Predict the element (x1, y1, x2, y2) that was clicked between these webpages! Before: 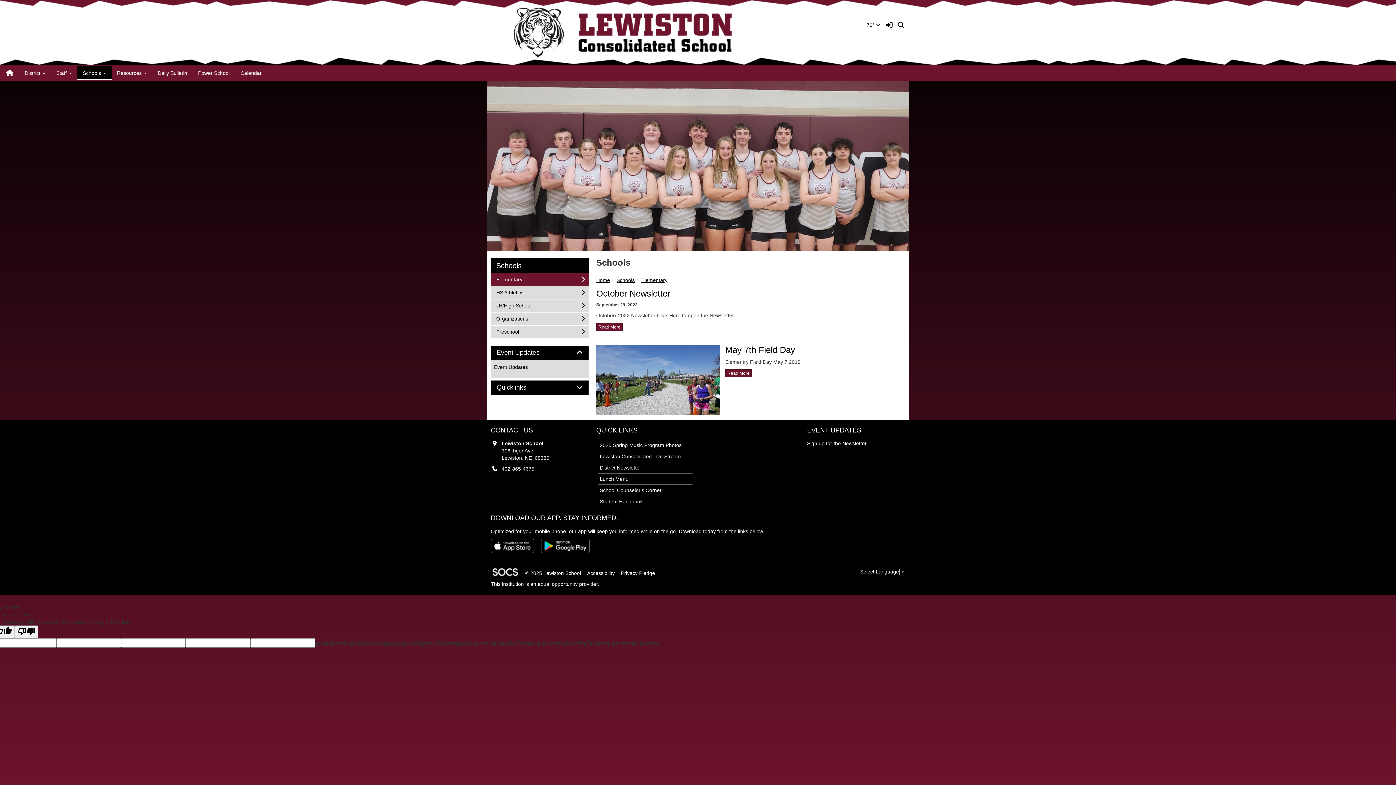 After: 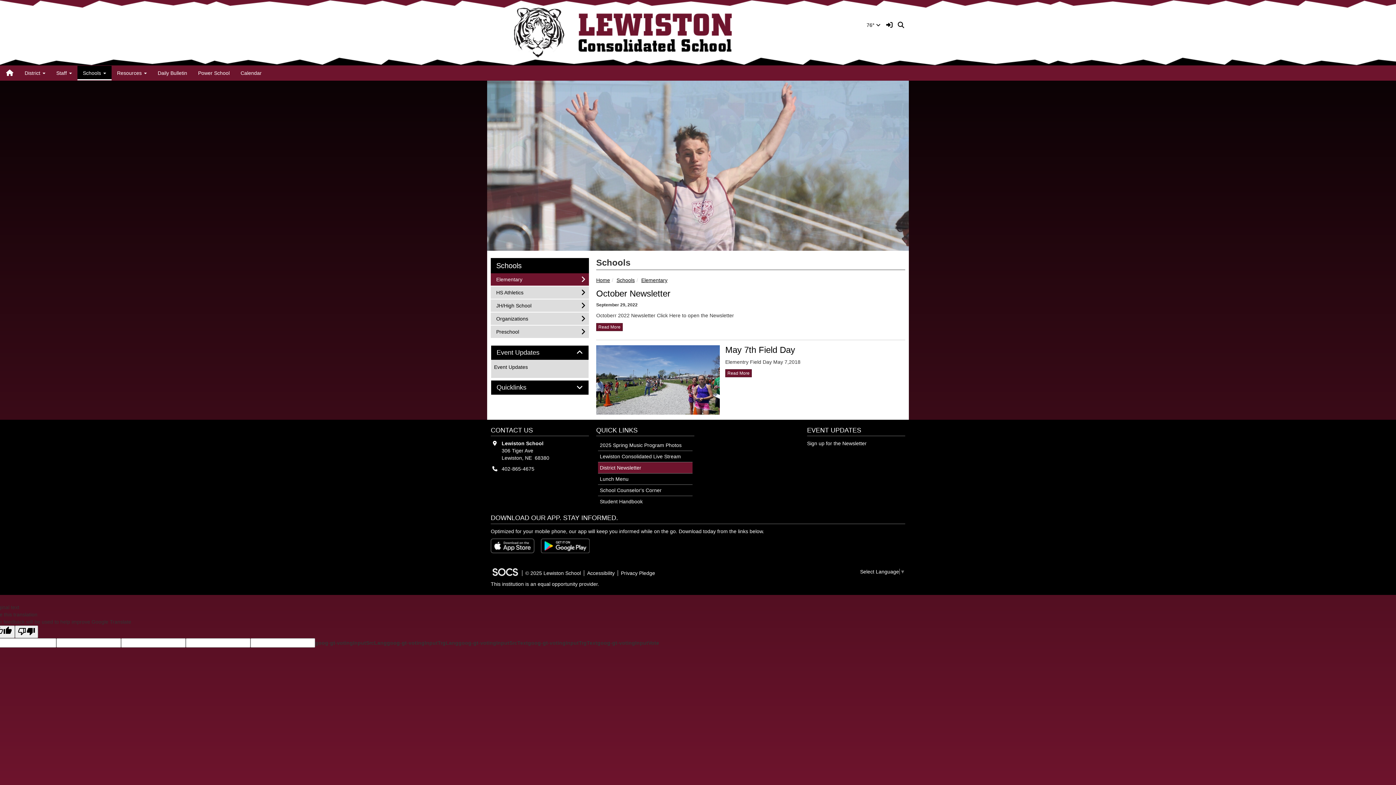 Action: label: District Newsletter bbox: (598, 462, 692, 473)